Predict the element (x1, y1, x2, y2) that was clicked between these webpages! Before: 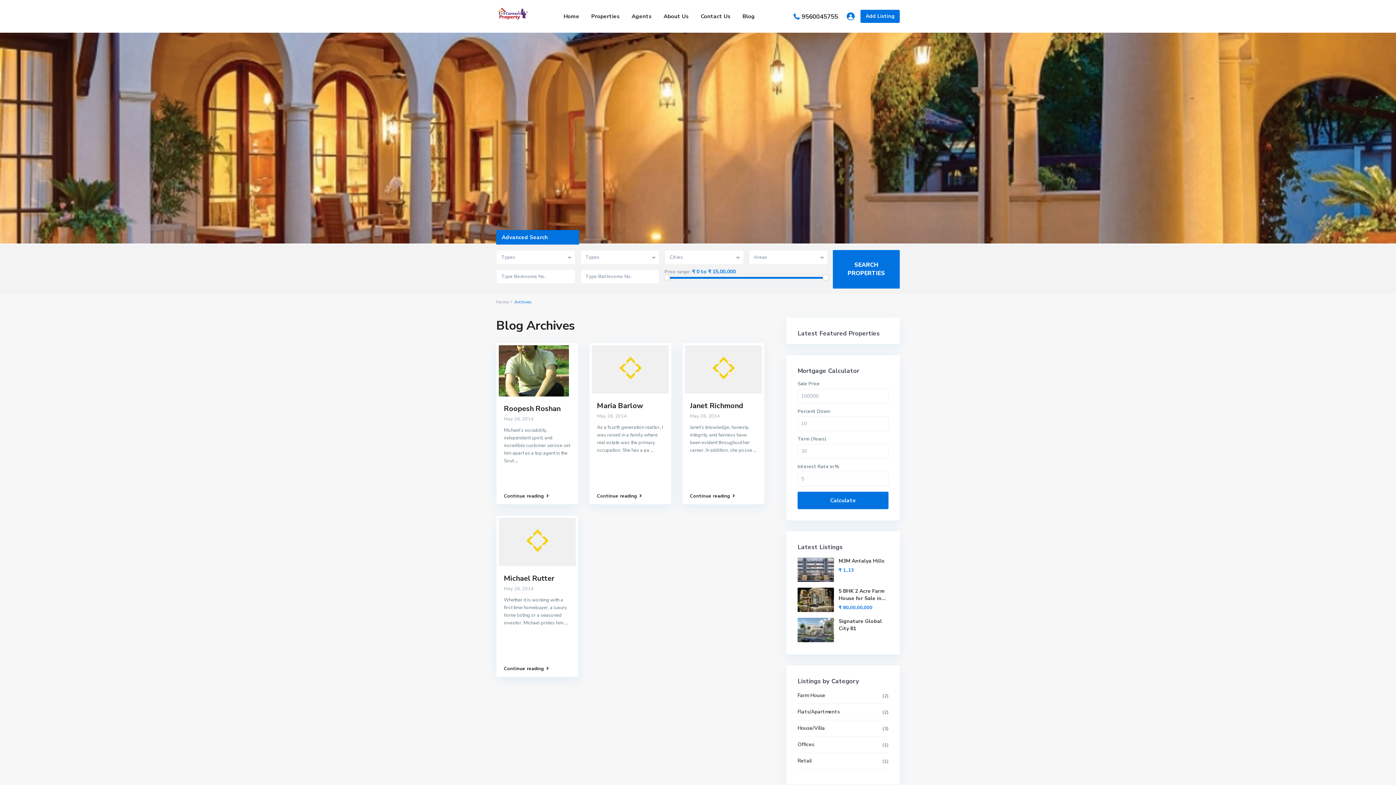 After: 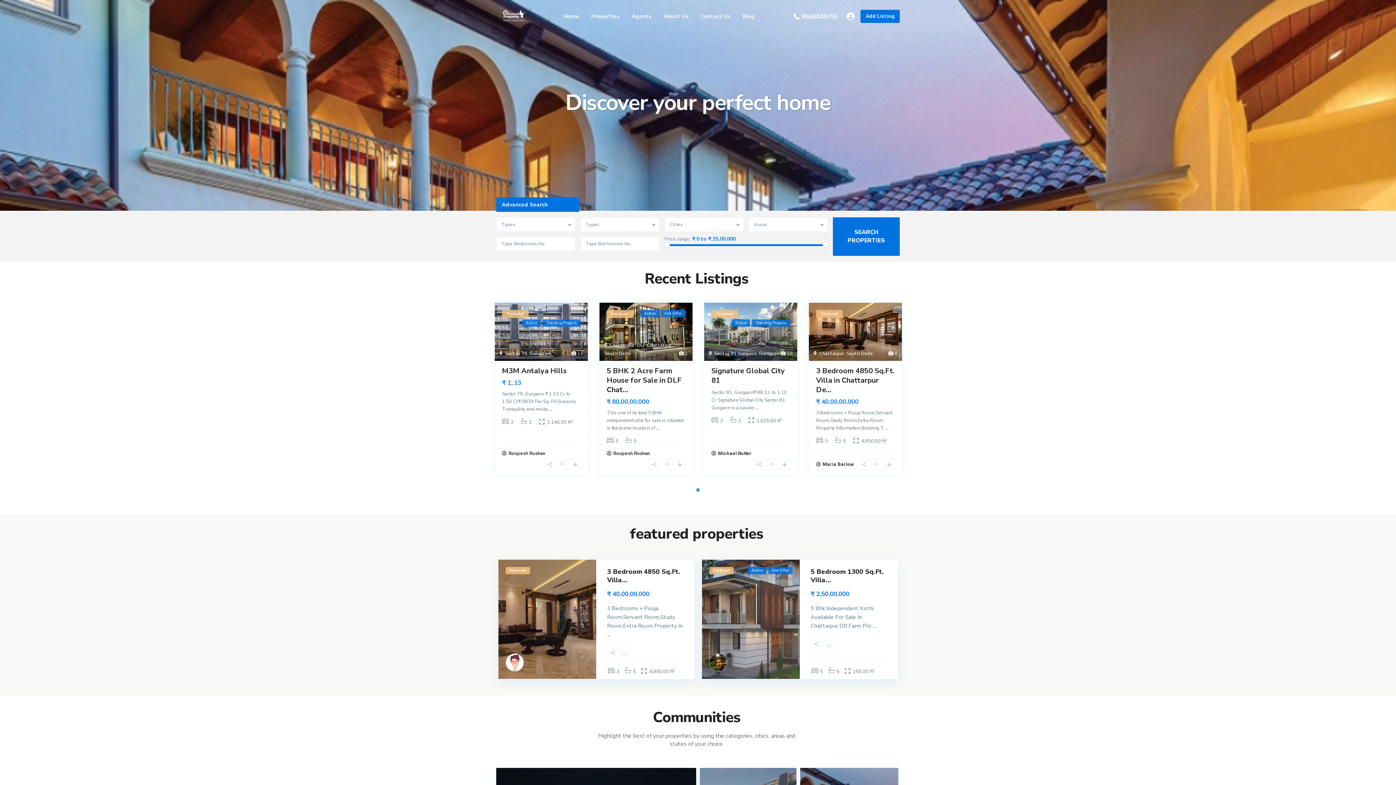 Action: bbox: (496, 299, 508, 305) label: Home